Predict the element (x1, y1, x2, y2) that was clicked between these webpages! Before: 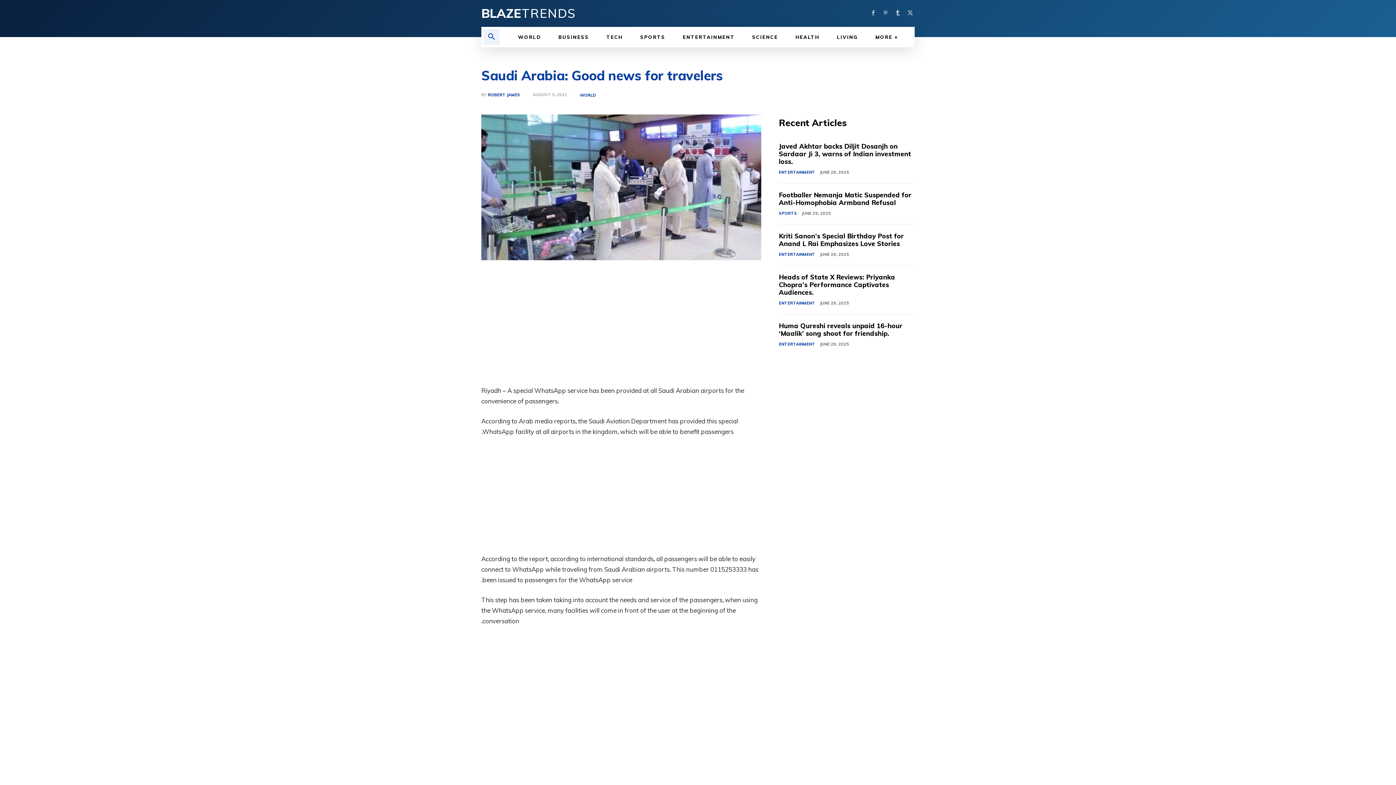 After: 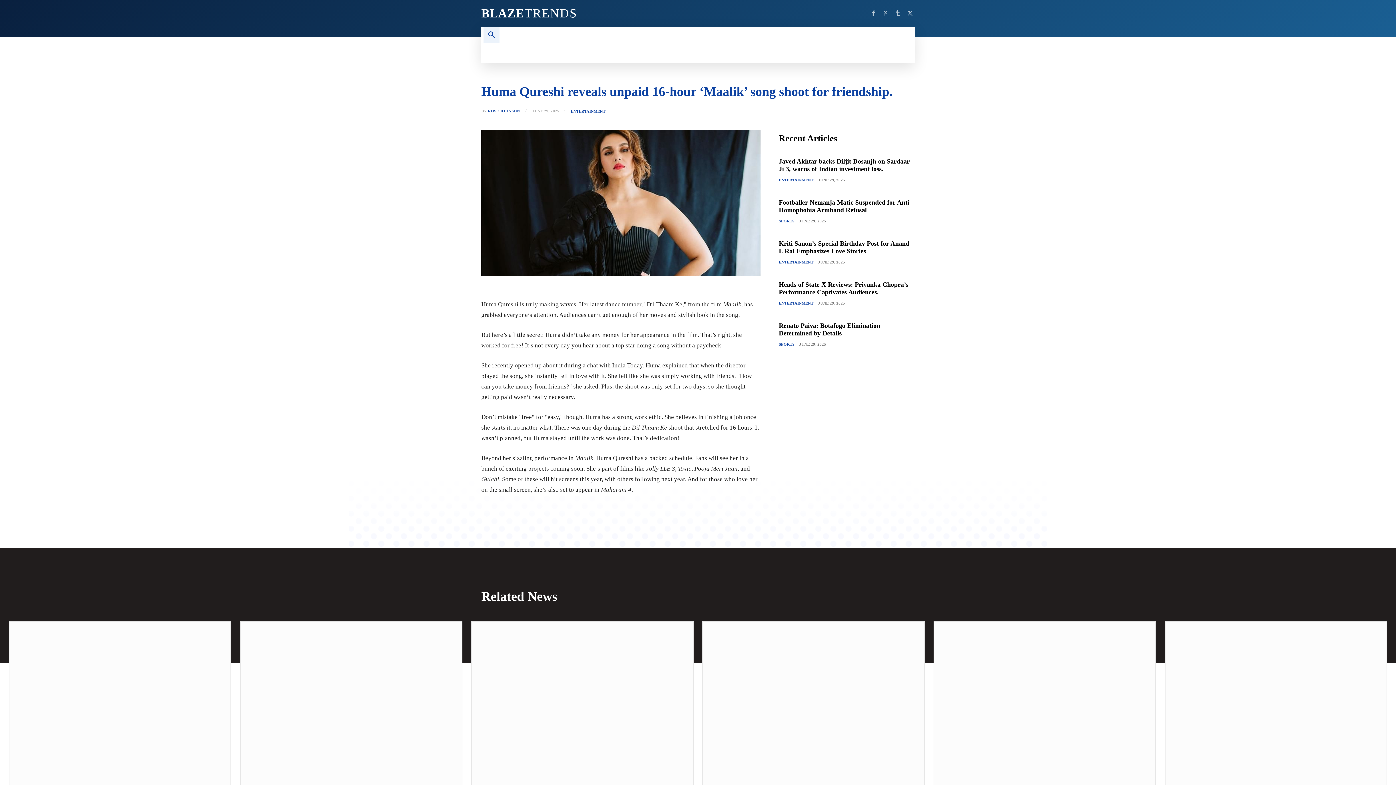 Action: label: Huma Qureshi reveals unpaid 16-hour ‘Maalik’ song shoot for friendship. bbox: (779, 321, 902, 337)